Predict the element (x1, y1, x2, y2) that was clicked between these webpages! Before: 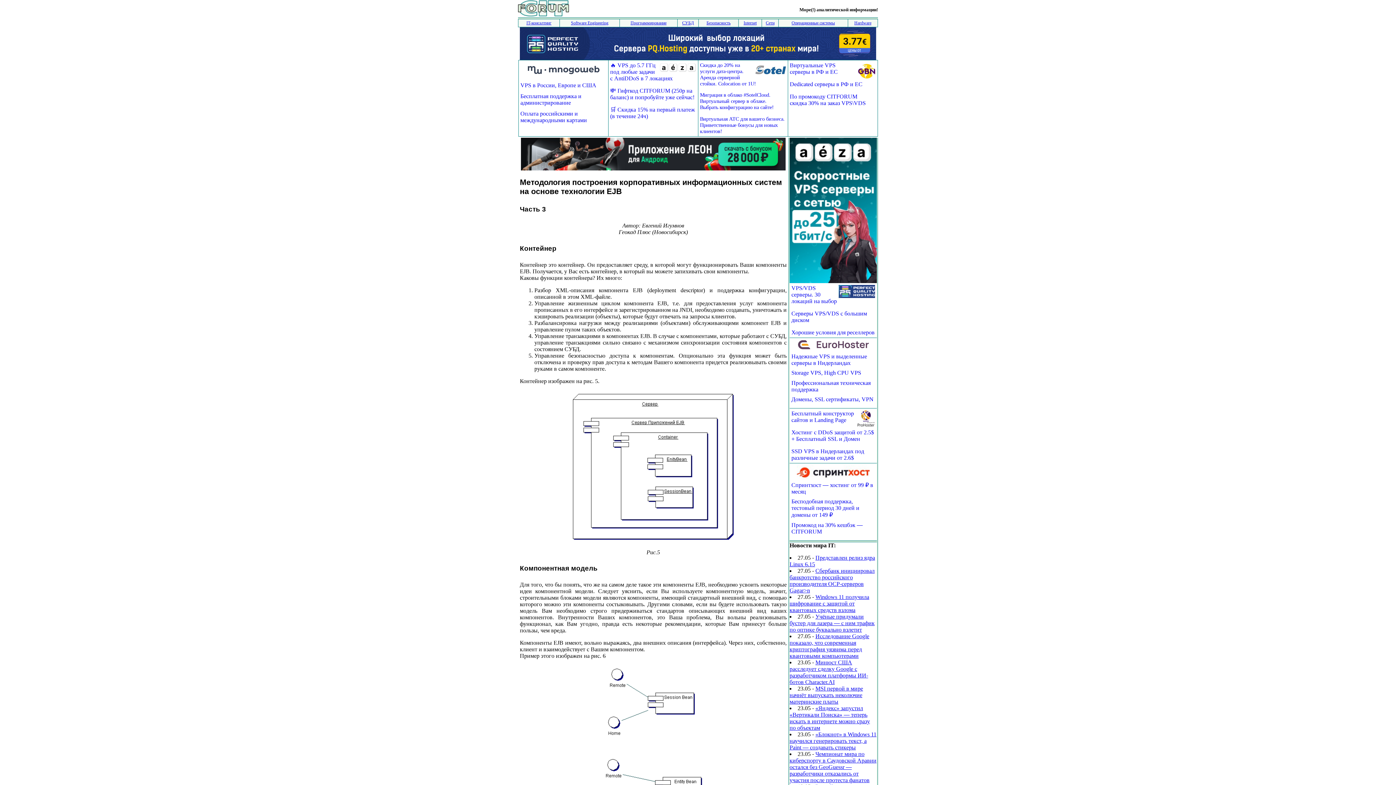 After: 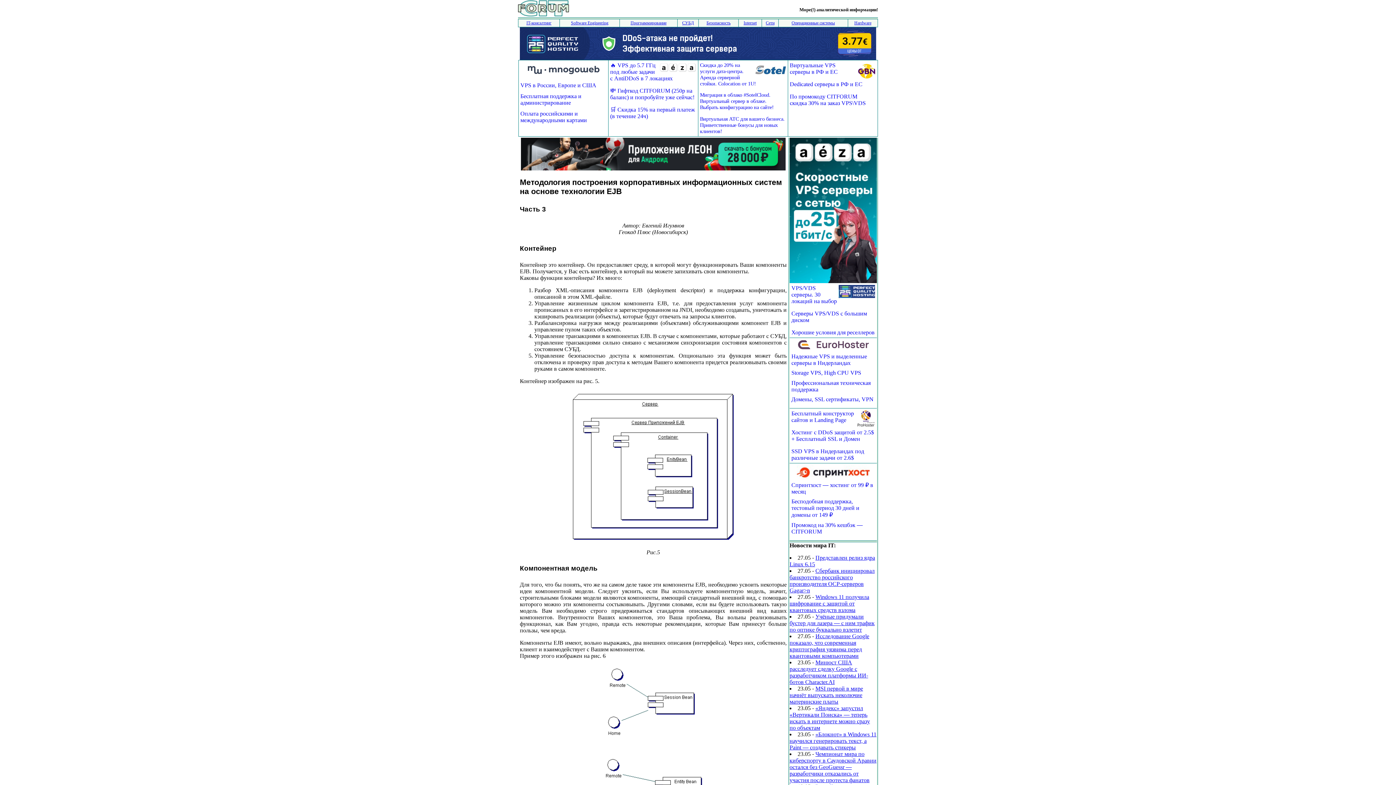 Action: bbox: (791, 429, 874, 442) label: Хостинг с DDoS защитой от 2.5$ + Бесплатный SSL и Домен